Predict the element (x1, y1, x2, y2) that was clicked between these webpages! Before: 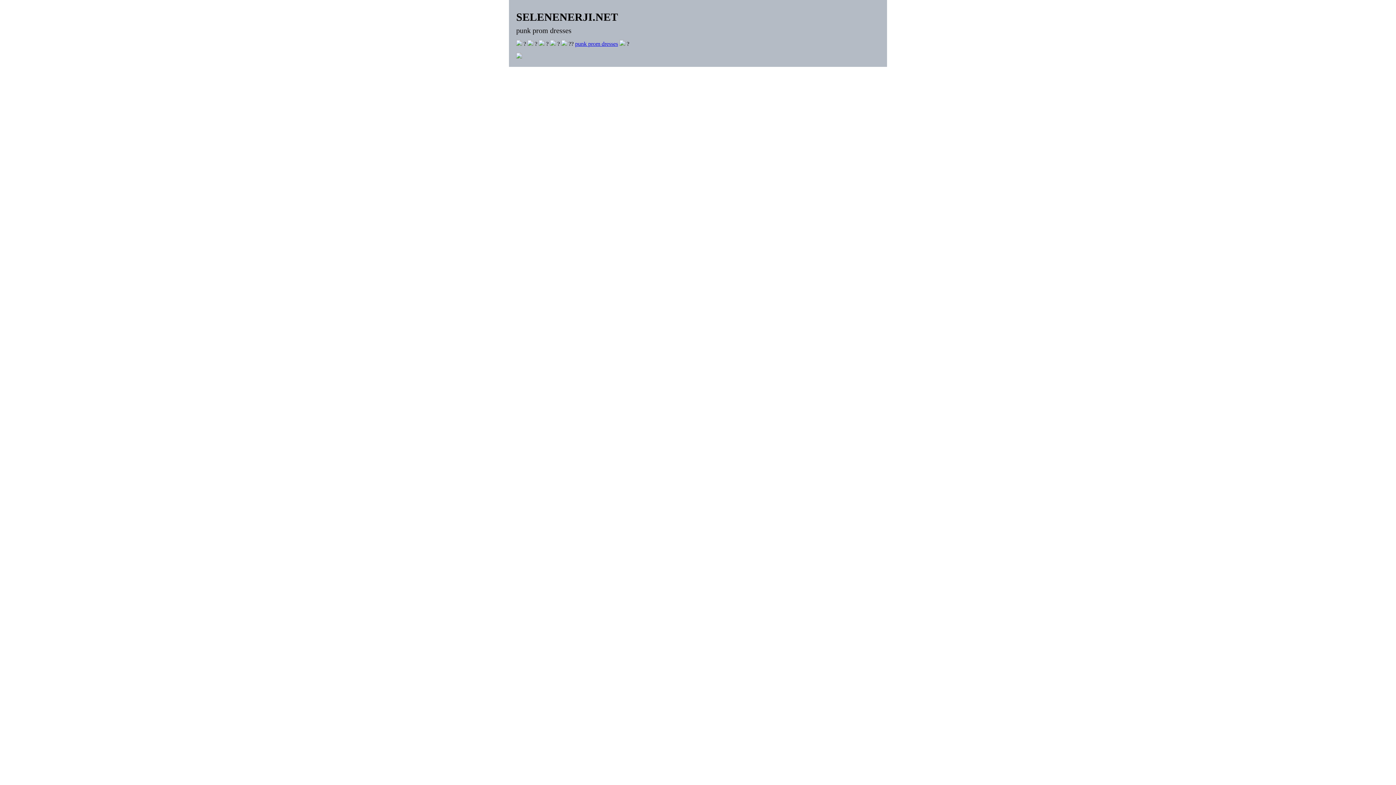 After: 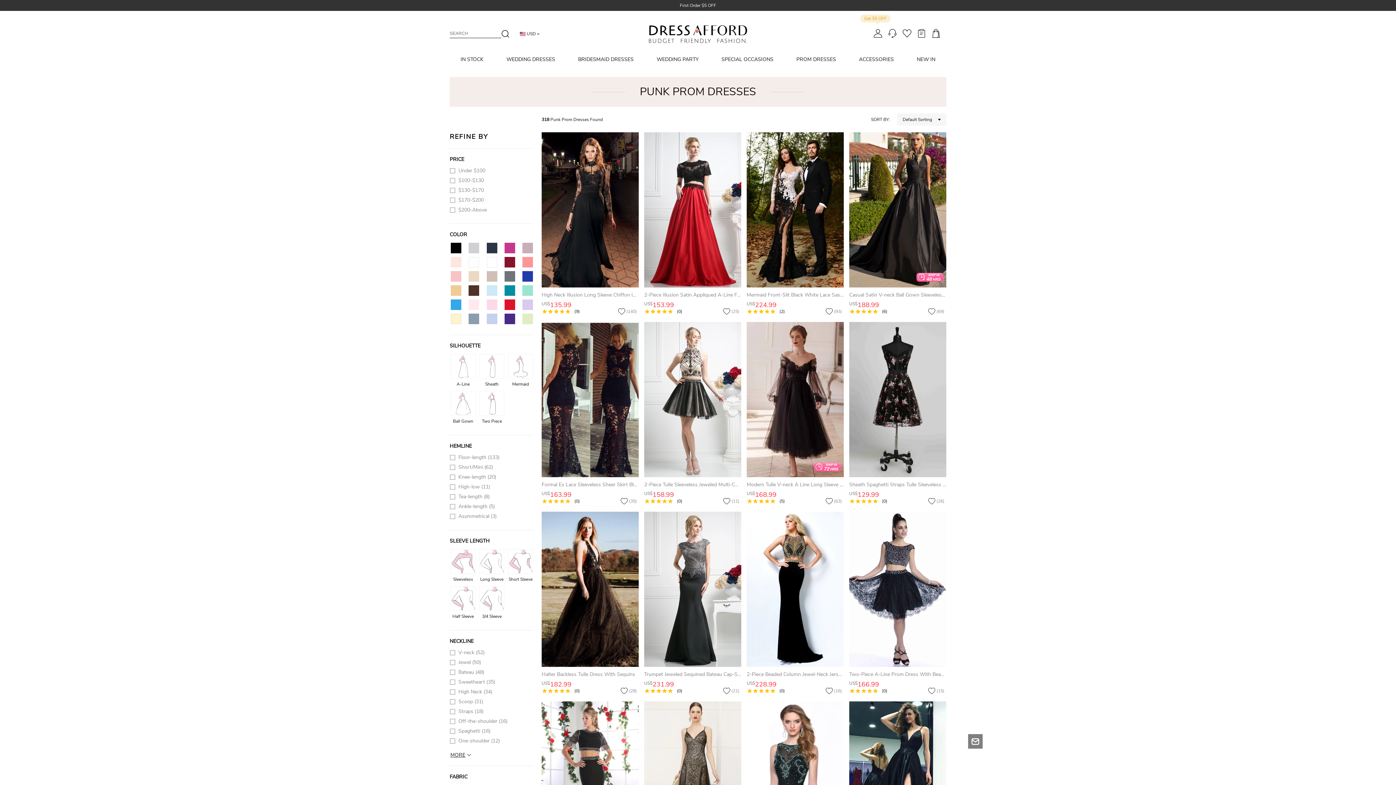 Action: bbox: (575, 40, 618, 46) label: punk prom dresses